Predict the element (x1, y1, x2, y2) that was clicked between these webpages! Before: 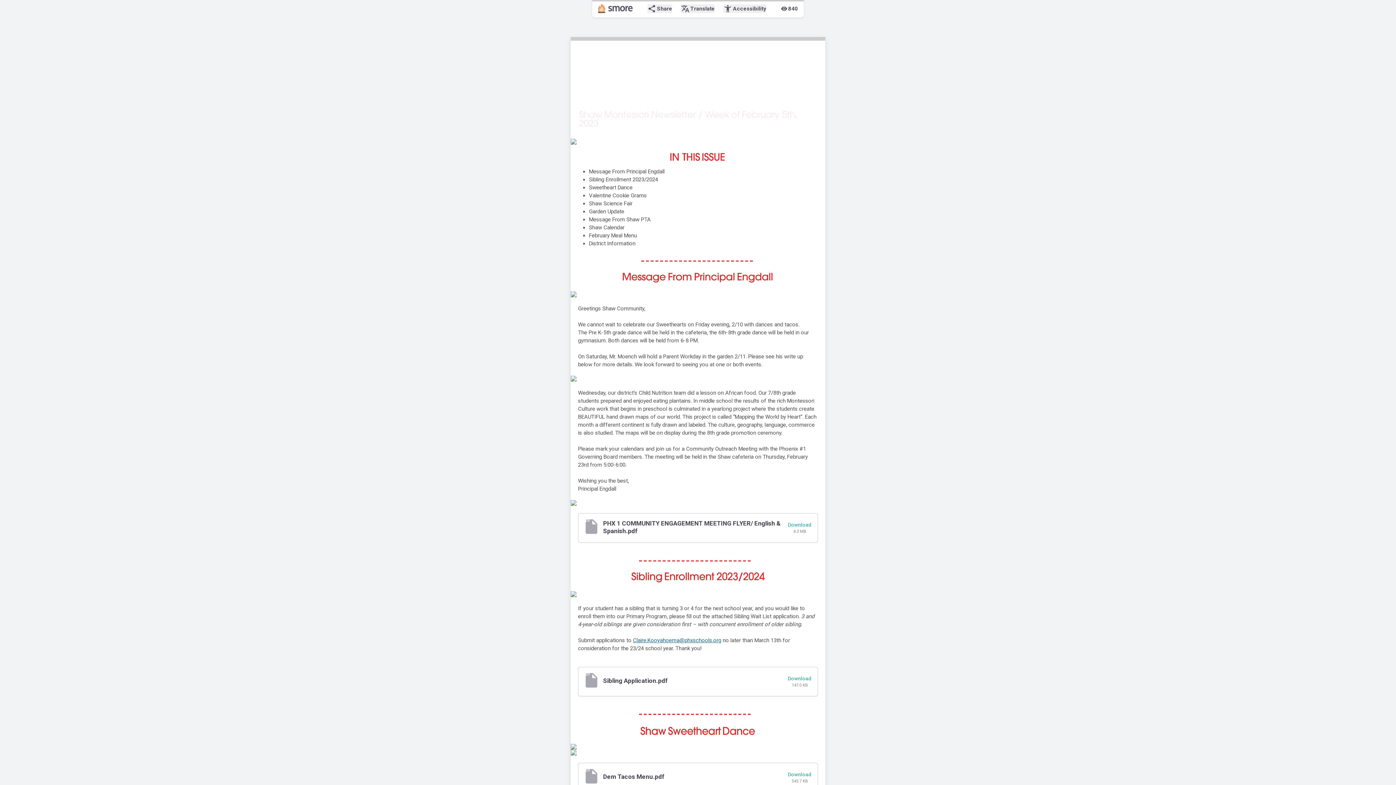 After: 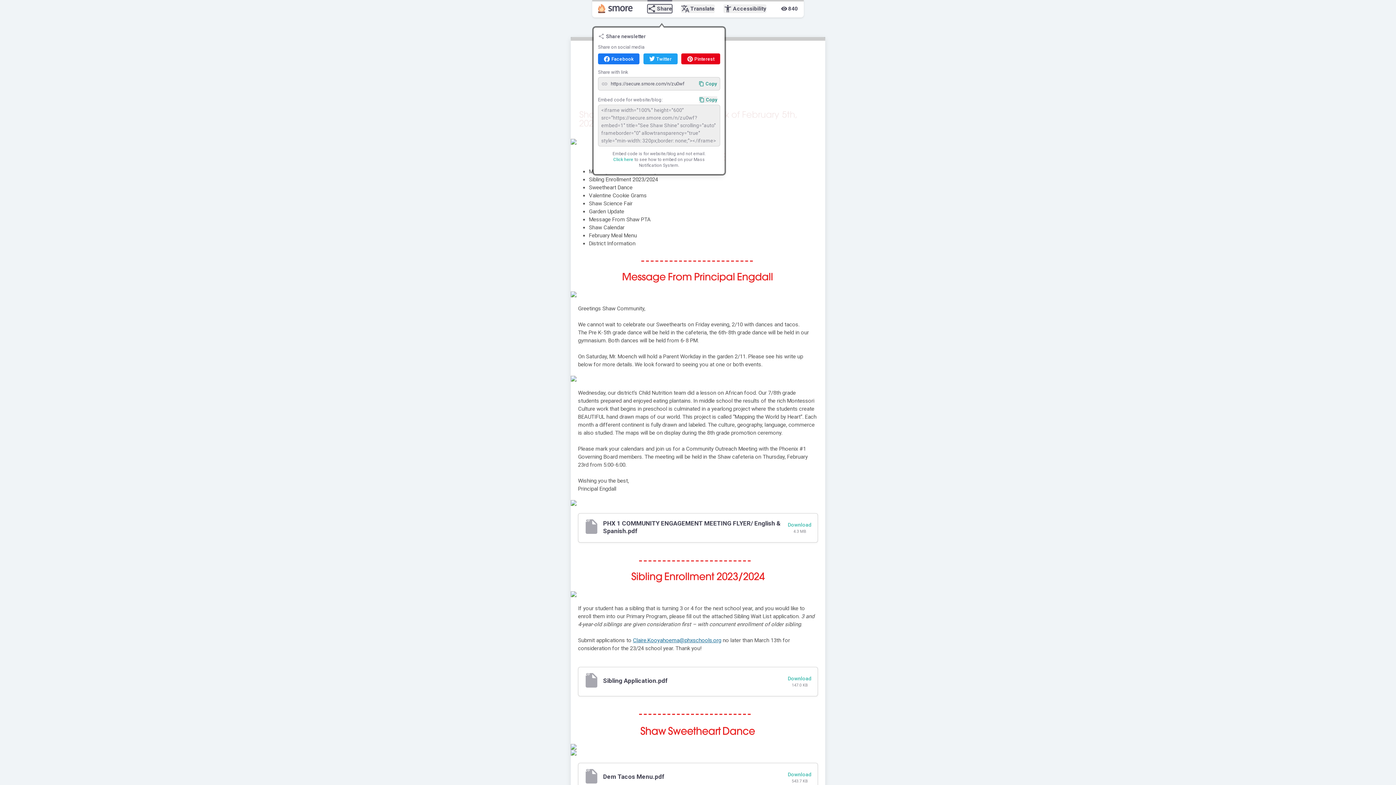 Action: bbox: (647, 4, 672, 13) label: share
Share